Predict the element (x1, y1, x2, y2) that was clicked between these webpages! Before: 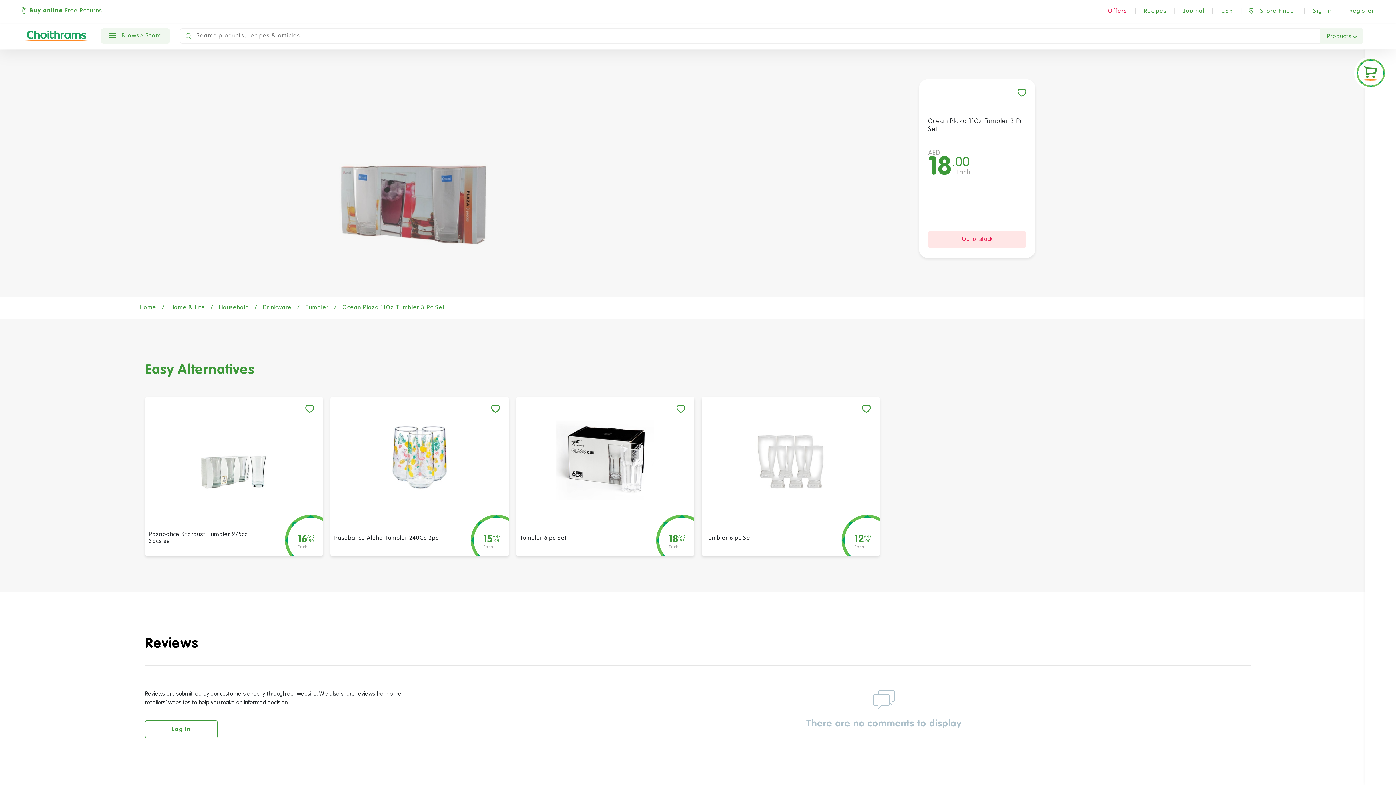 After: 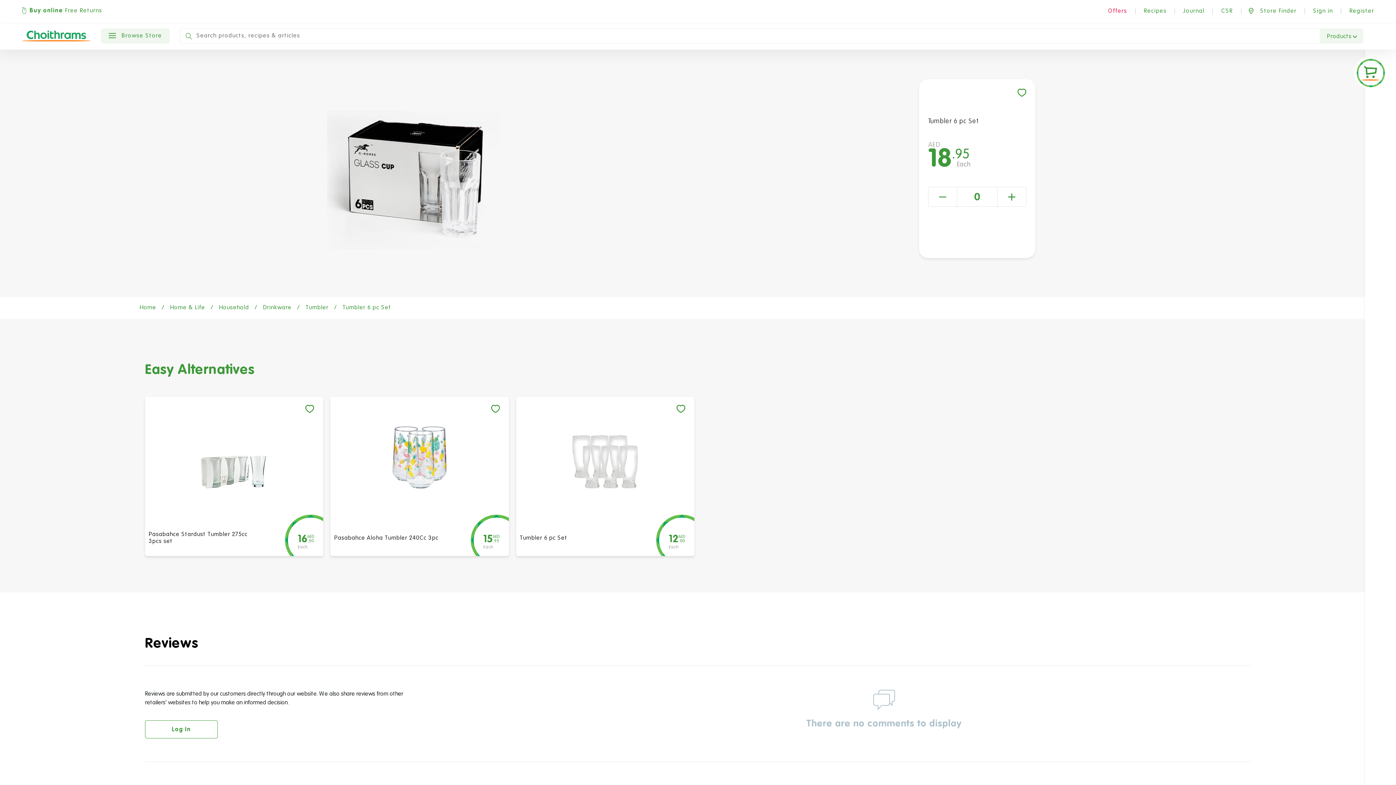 Action: bbox: (541, 408, 669, 506)